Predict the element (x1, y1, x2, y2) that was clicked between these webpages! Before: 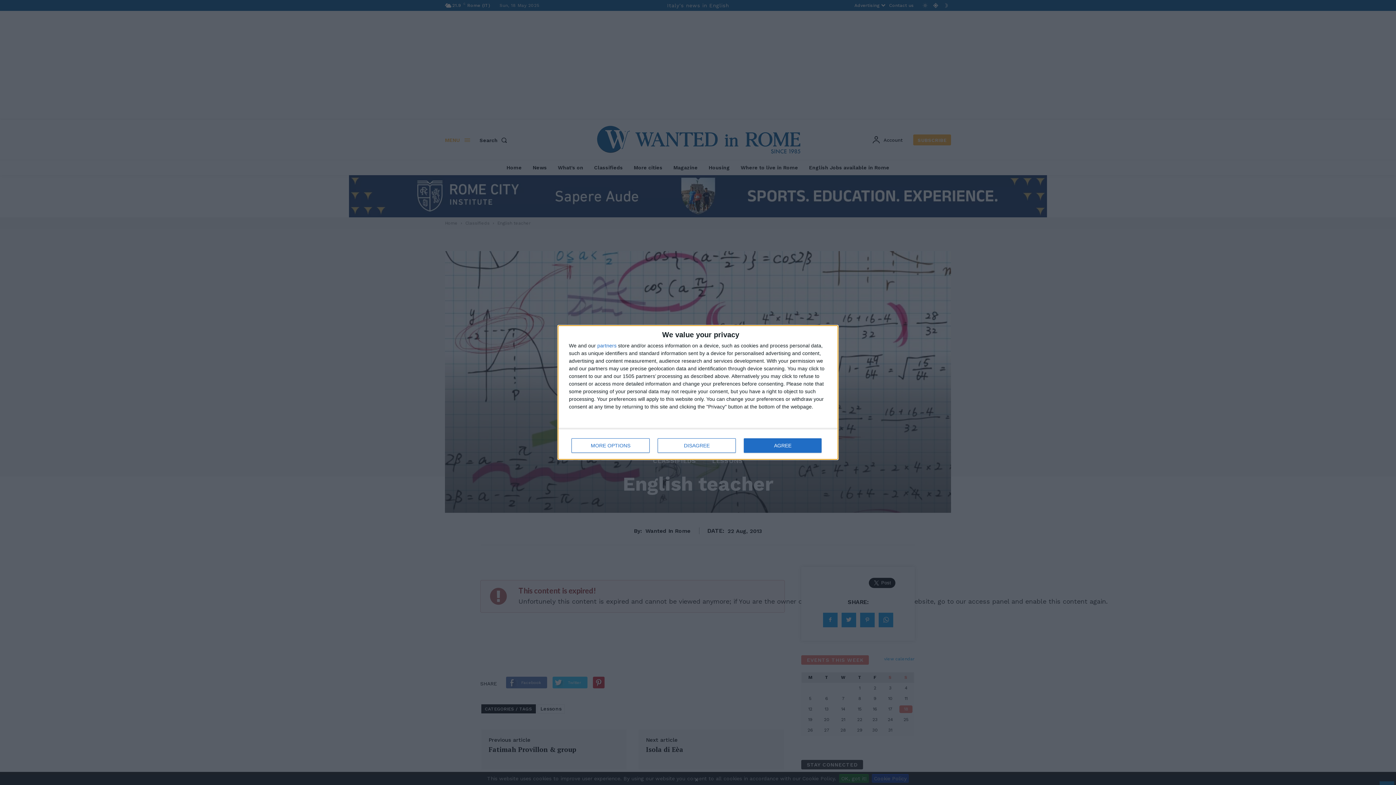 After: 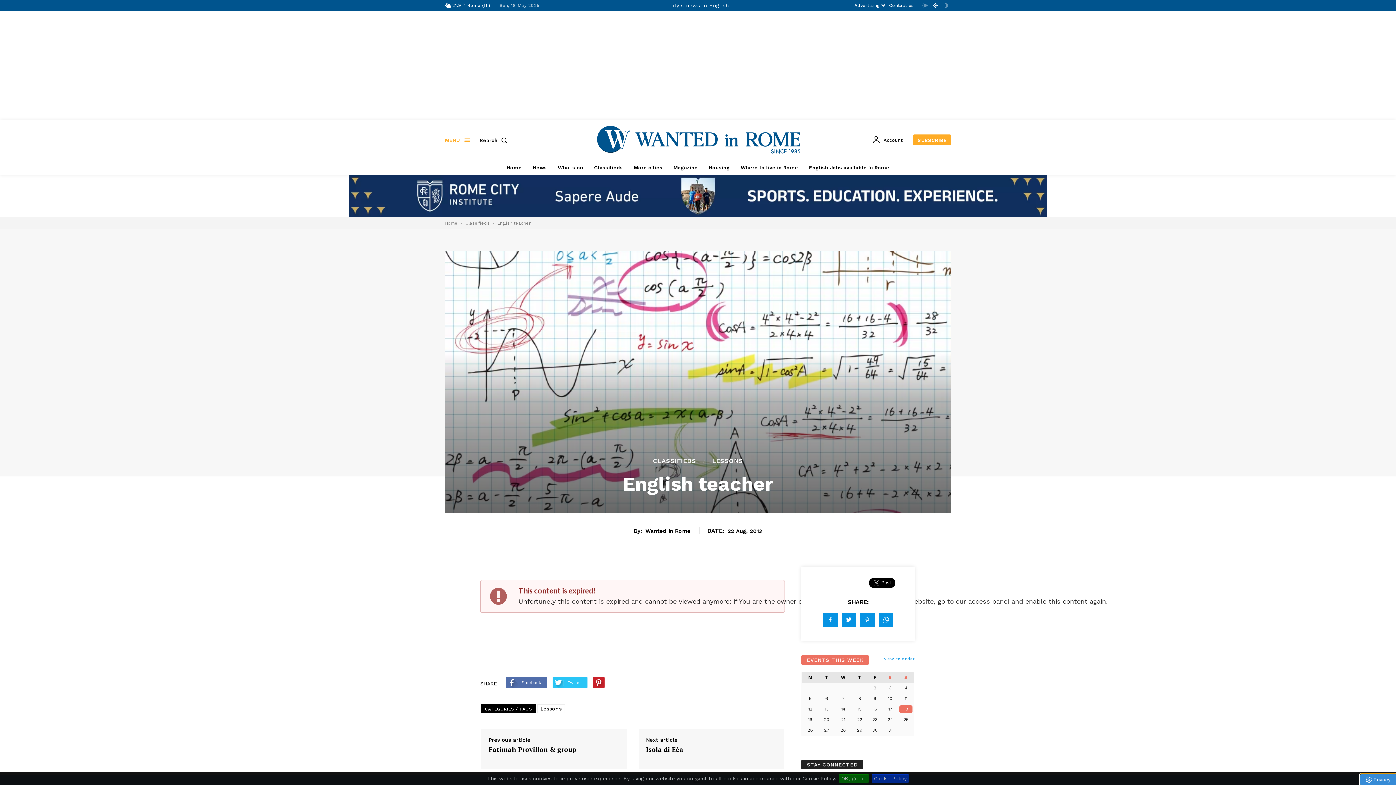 Action: bbox: (744, 438, 821, 453) label: AGREE